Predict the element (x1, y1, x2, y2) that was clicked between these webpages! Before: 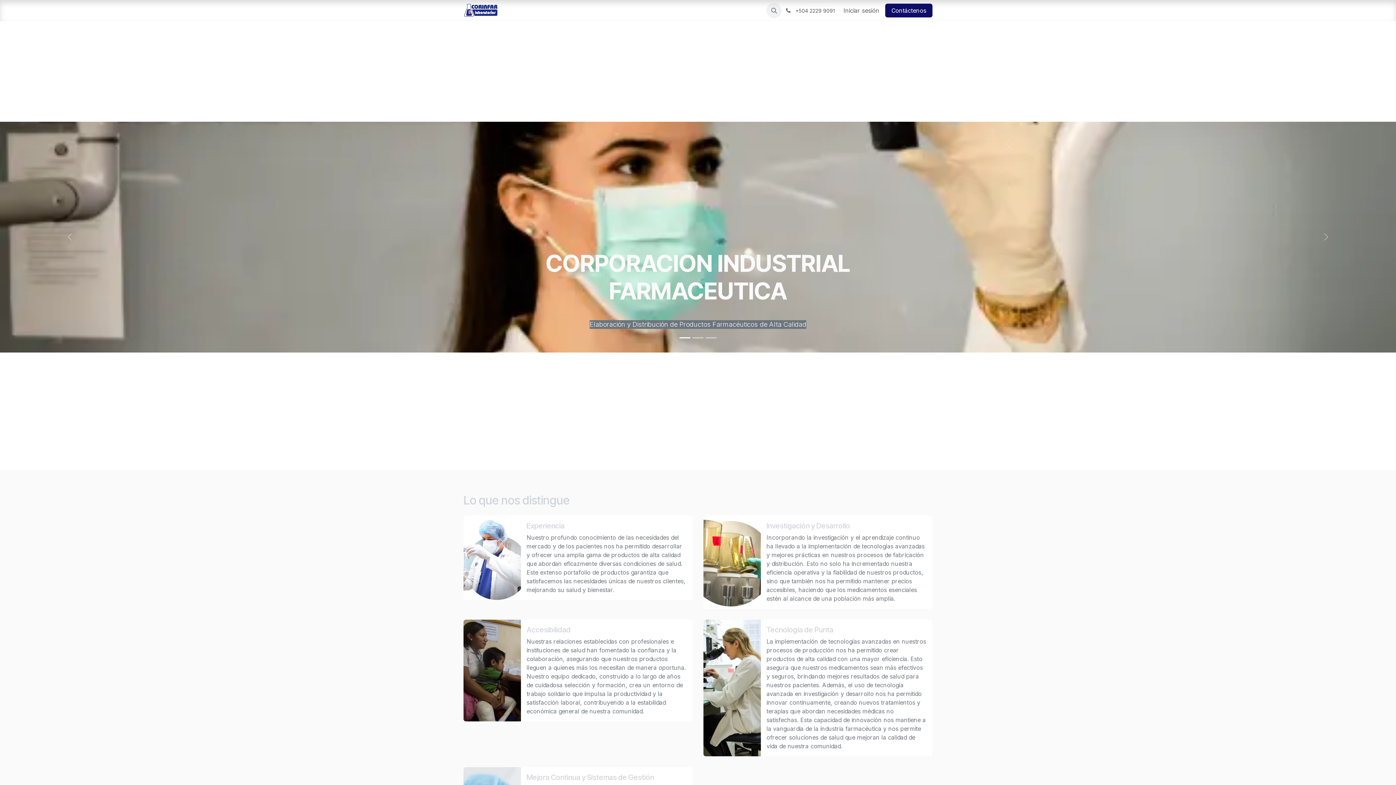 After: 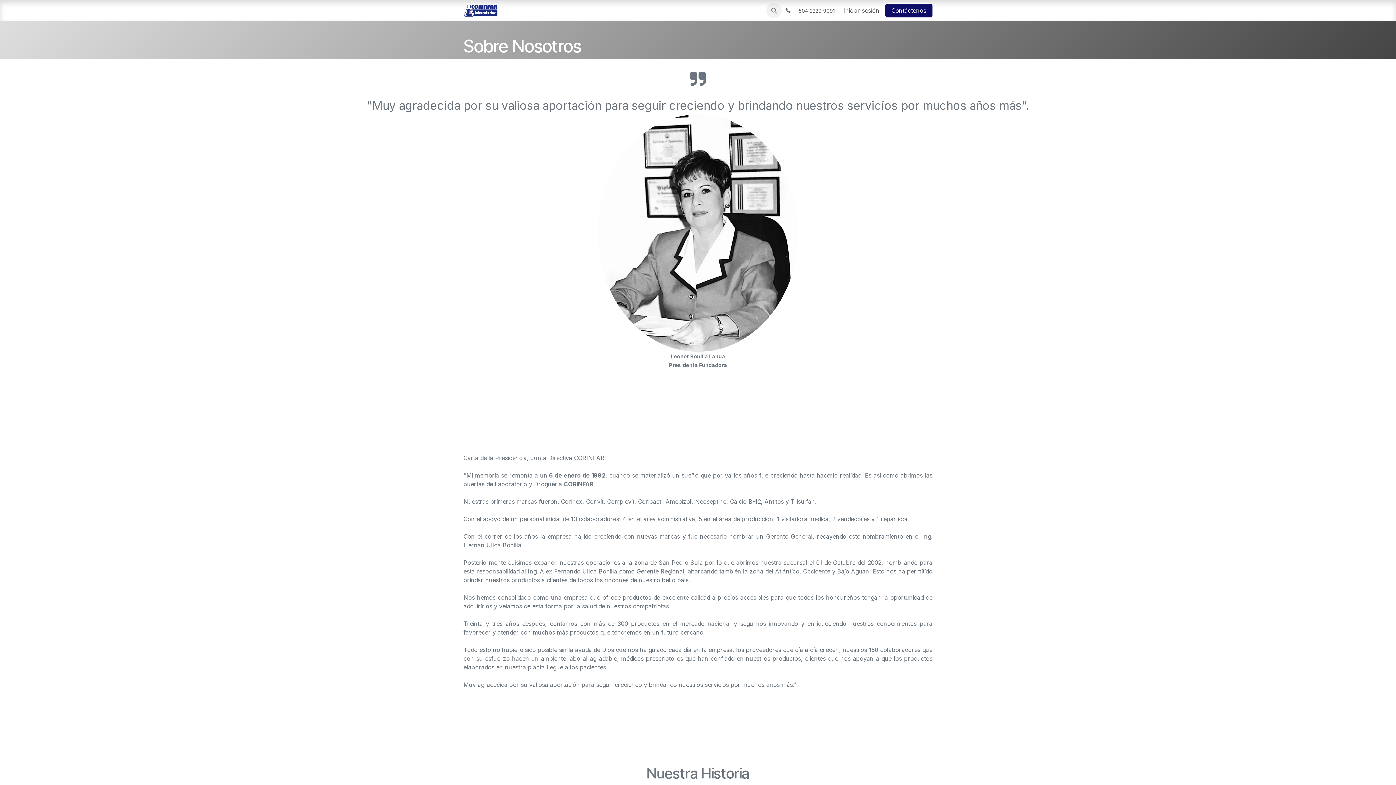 Action: label: Sobre Nosotros bbox: (527, 3, 578, 17)